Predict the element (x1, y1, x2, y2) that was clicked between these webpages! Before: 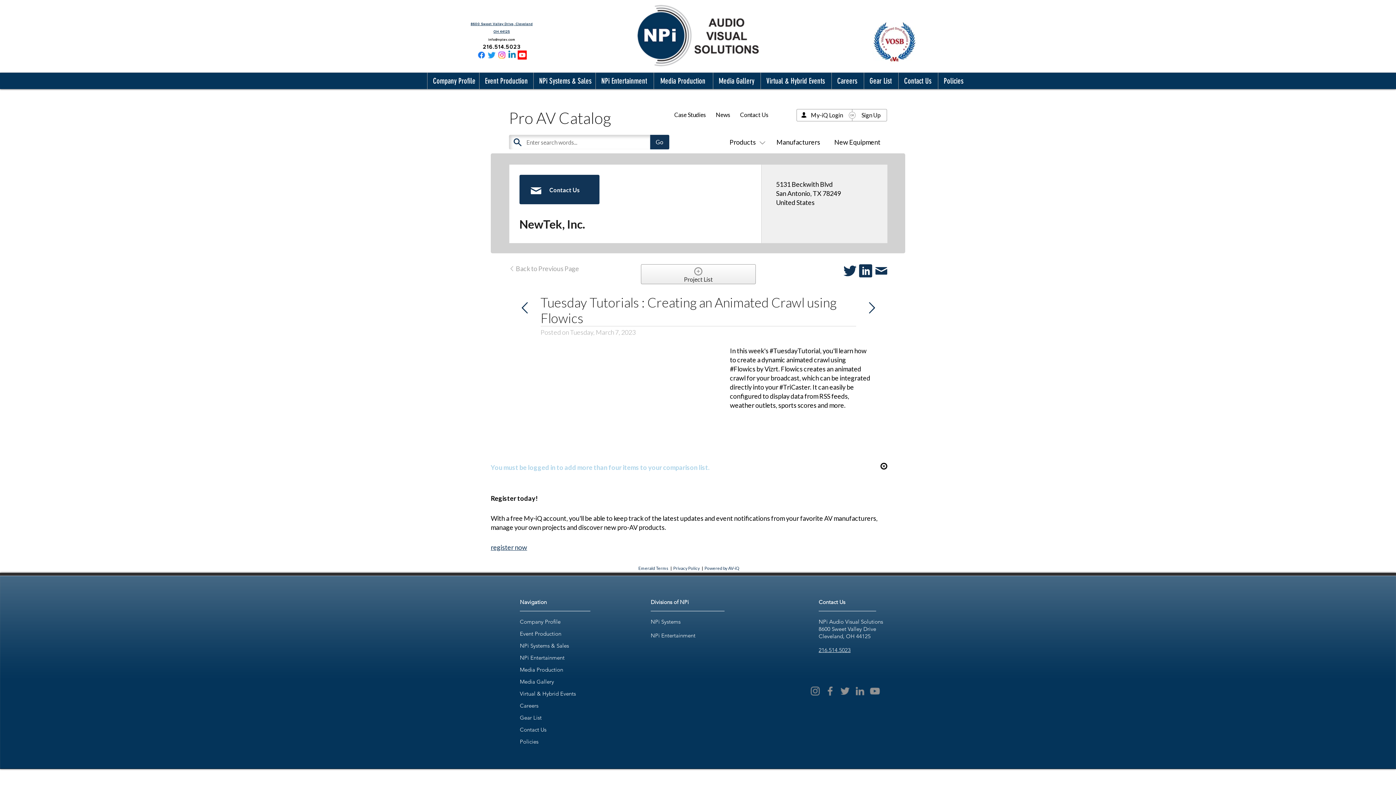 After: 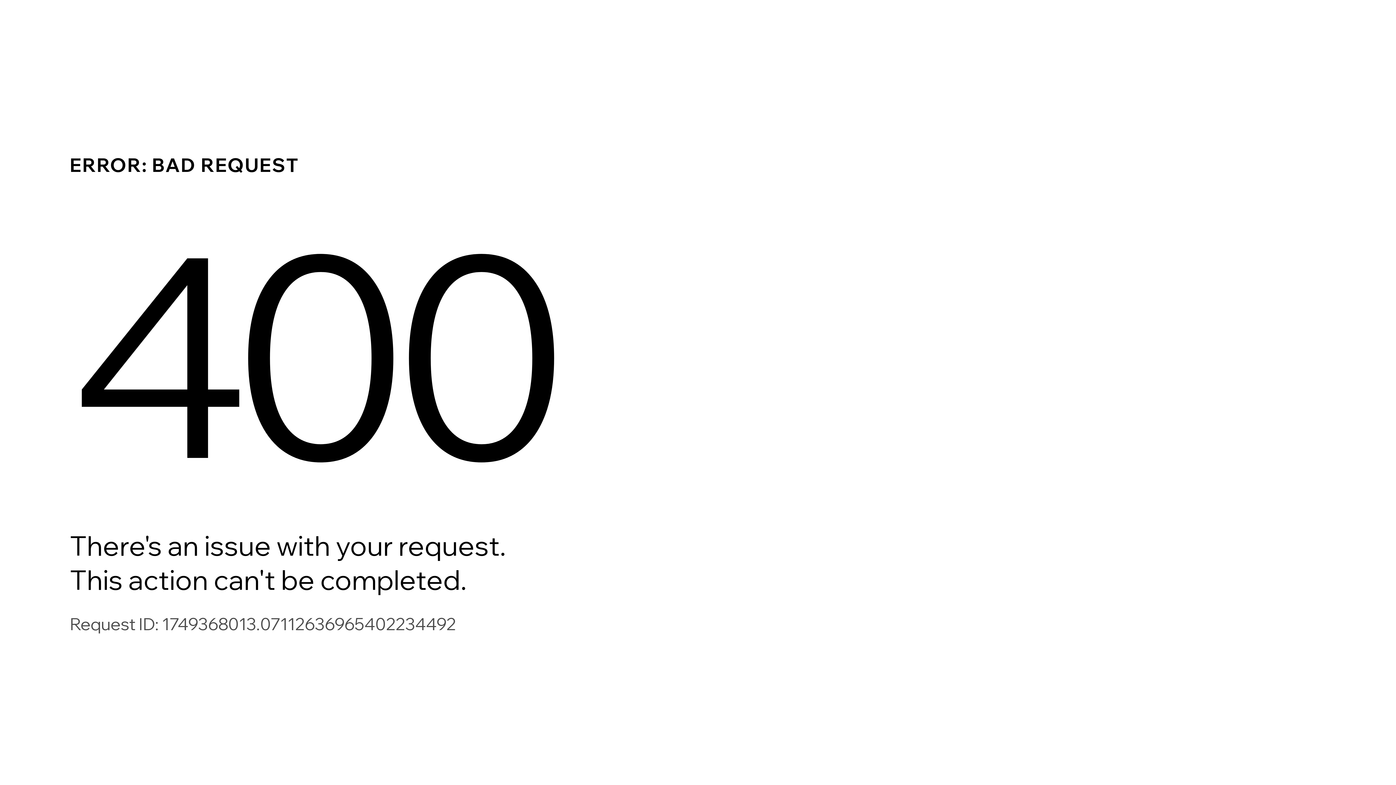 Action: bbox: (818, 618, 883, 625) label: NPi Audio Visual Solutions